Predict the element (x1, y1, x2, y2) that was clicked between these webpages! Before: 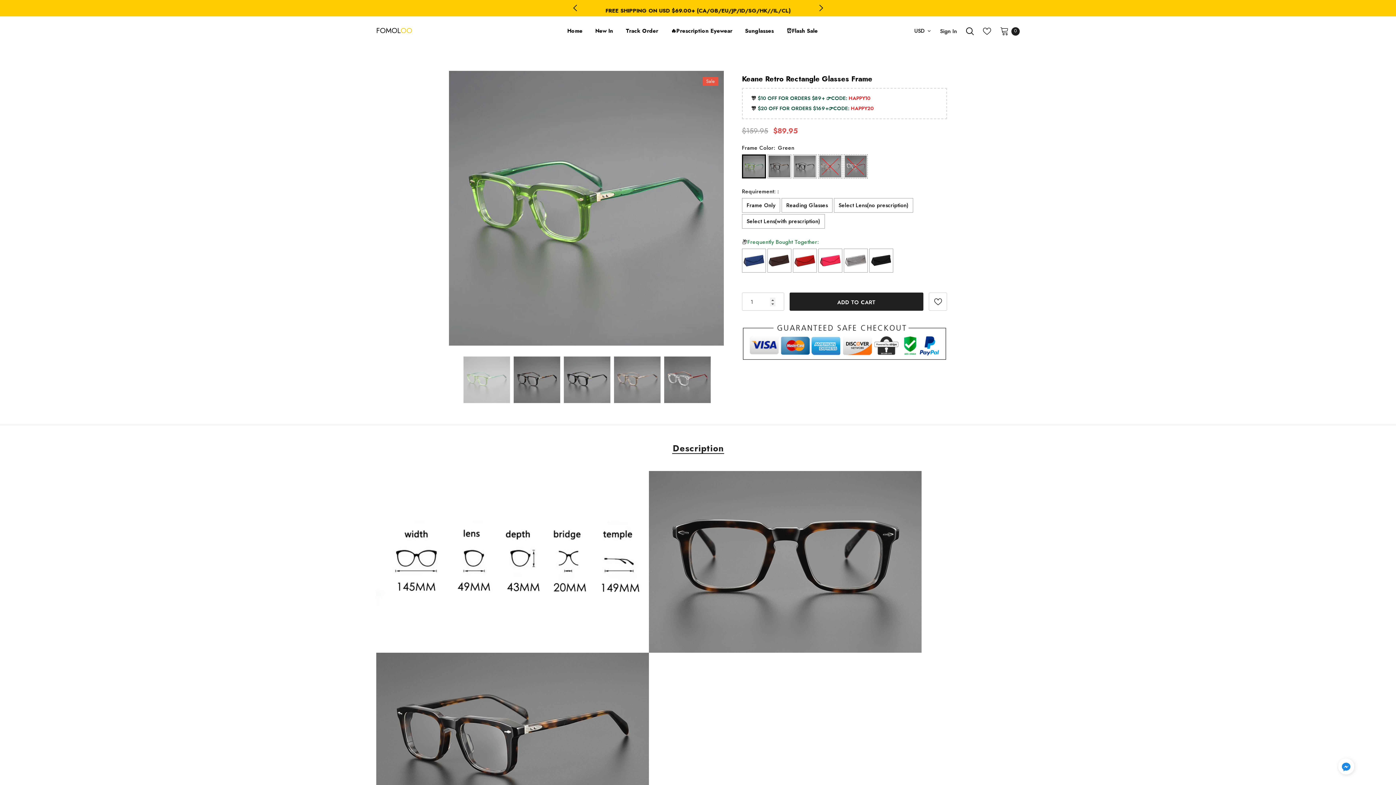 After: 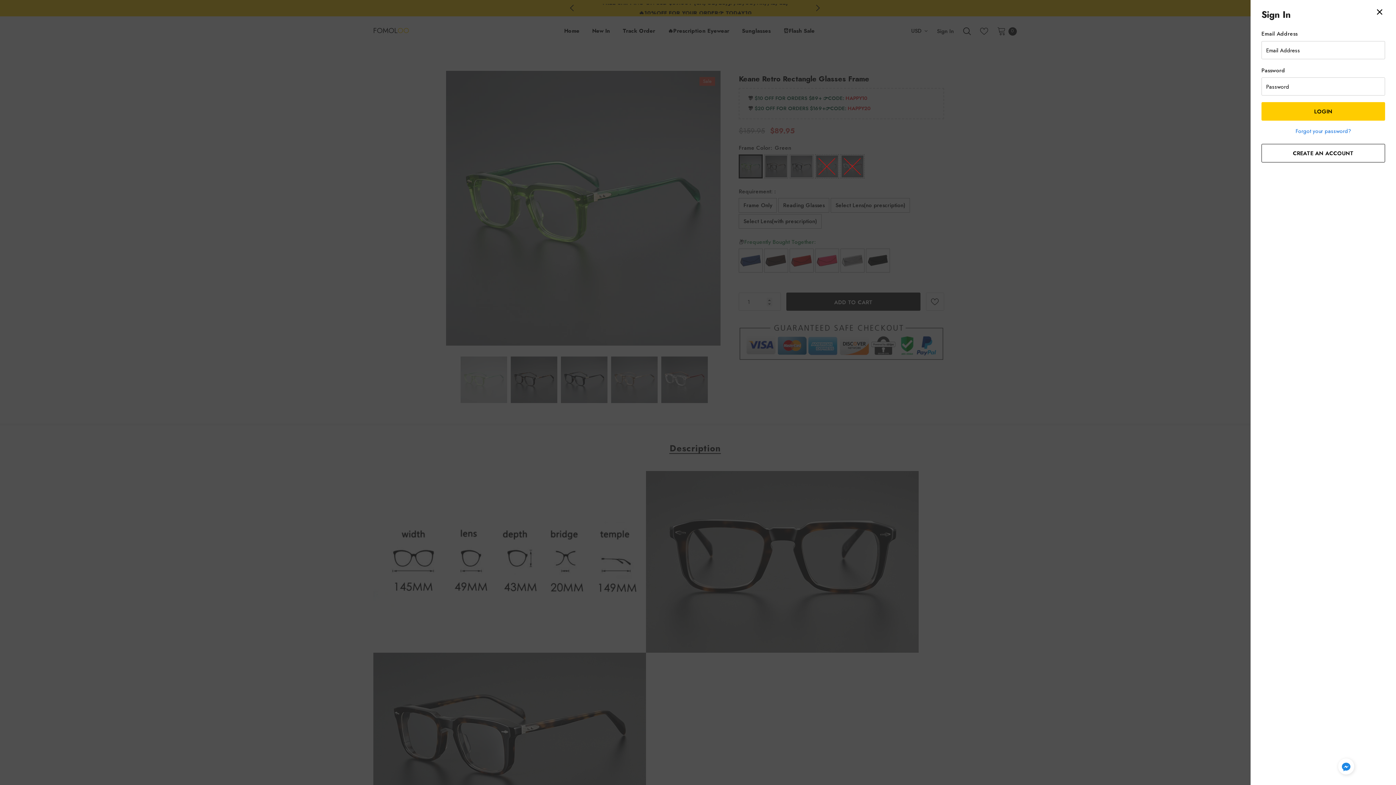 Action: bbox: (940, 26, 957, 35) label: Sign In